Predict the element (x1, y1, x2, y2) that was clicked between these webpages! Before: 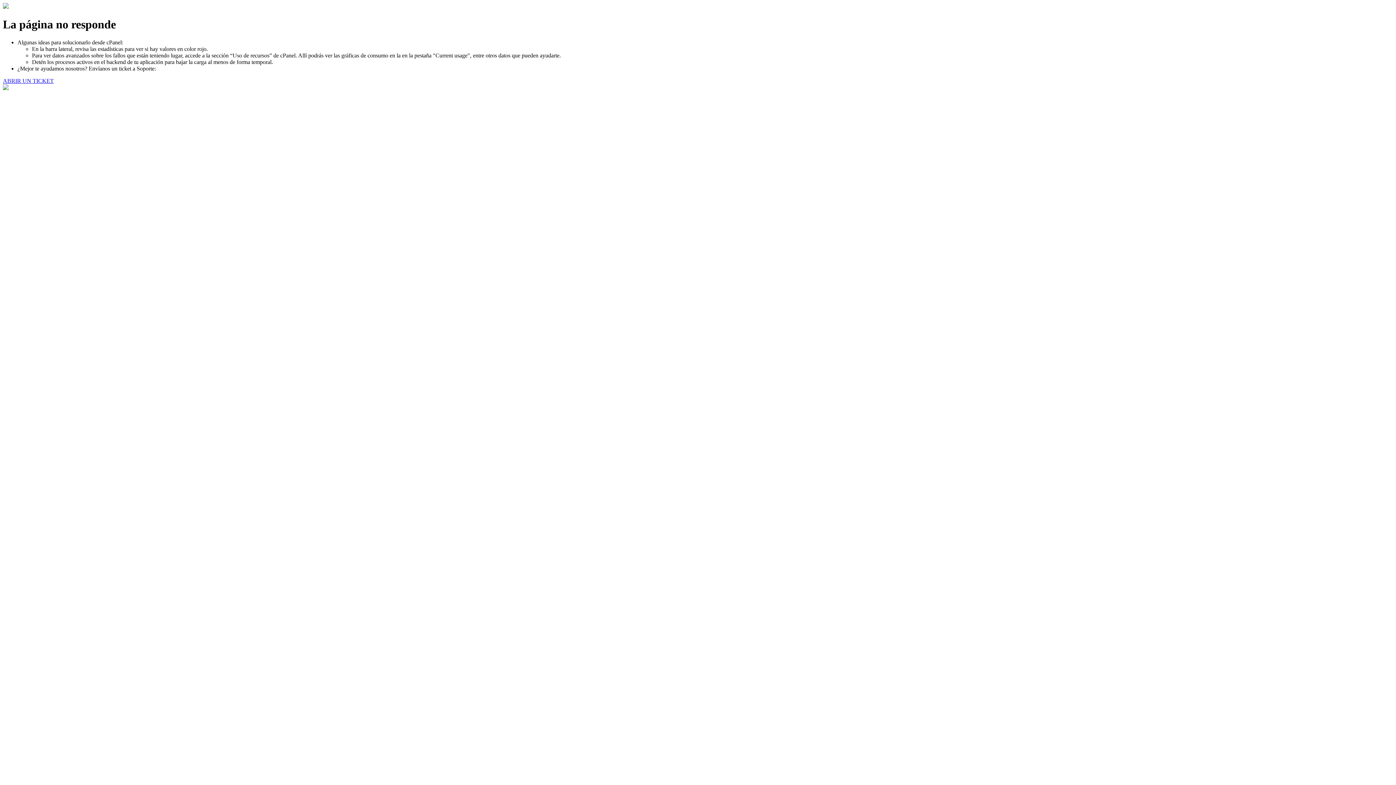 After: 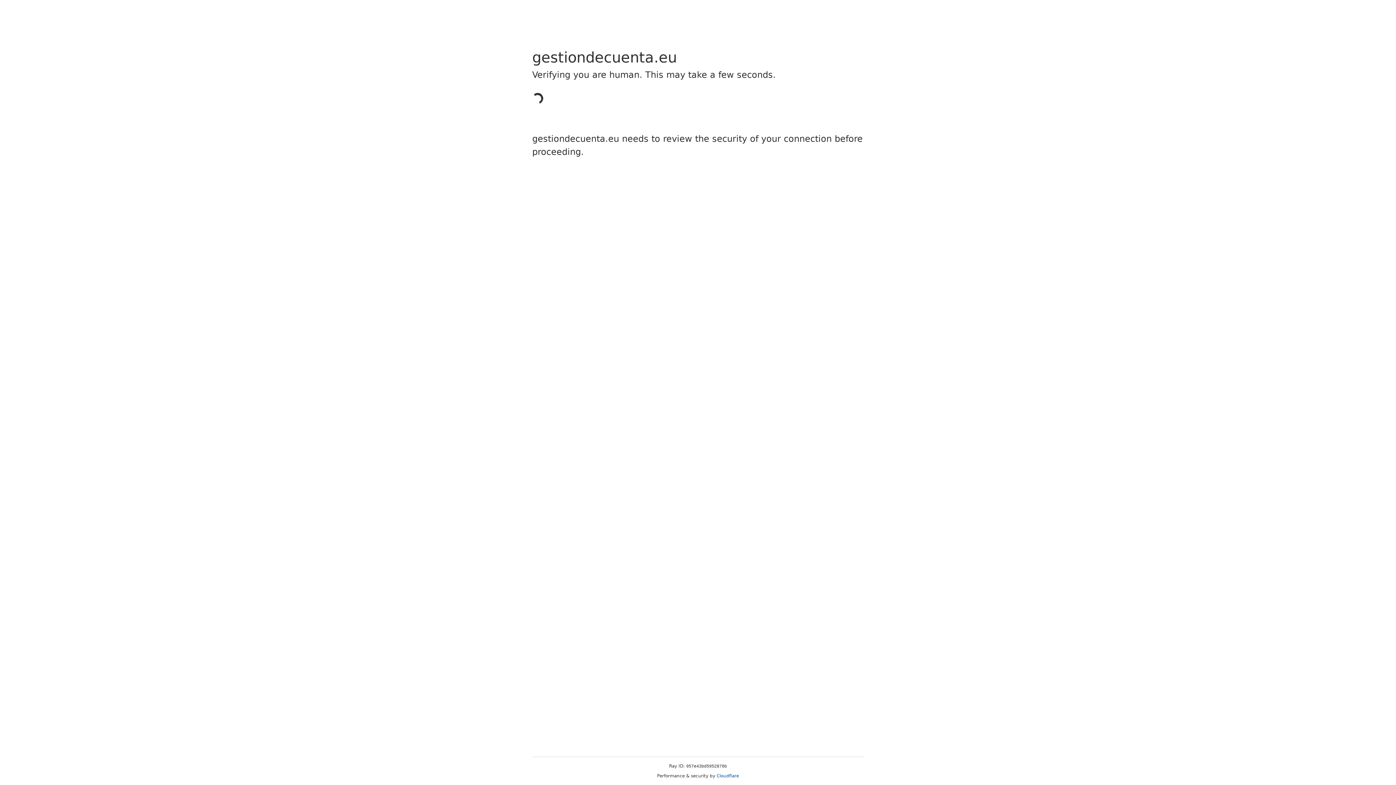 Action: label: ABRIR UN TICKET bbox: (2, 77, 53, 83)